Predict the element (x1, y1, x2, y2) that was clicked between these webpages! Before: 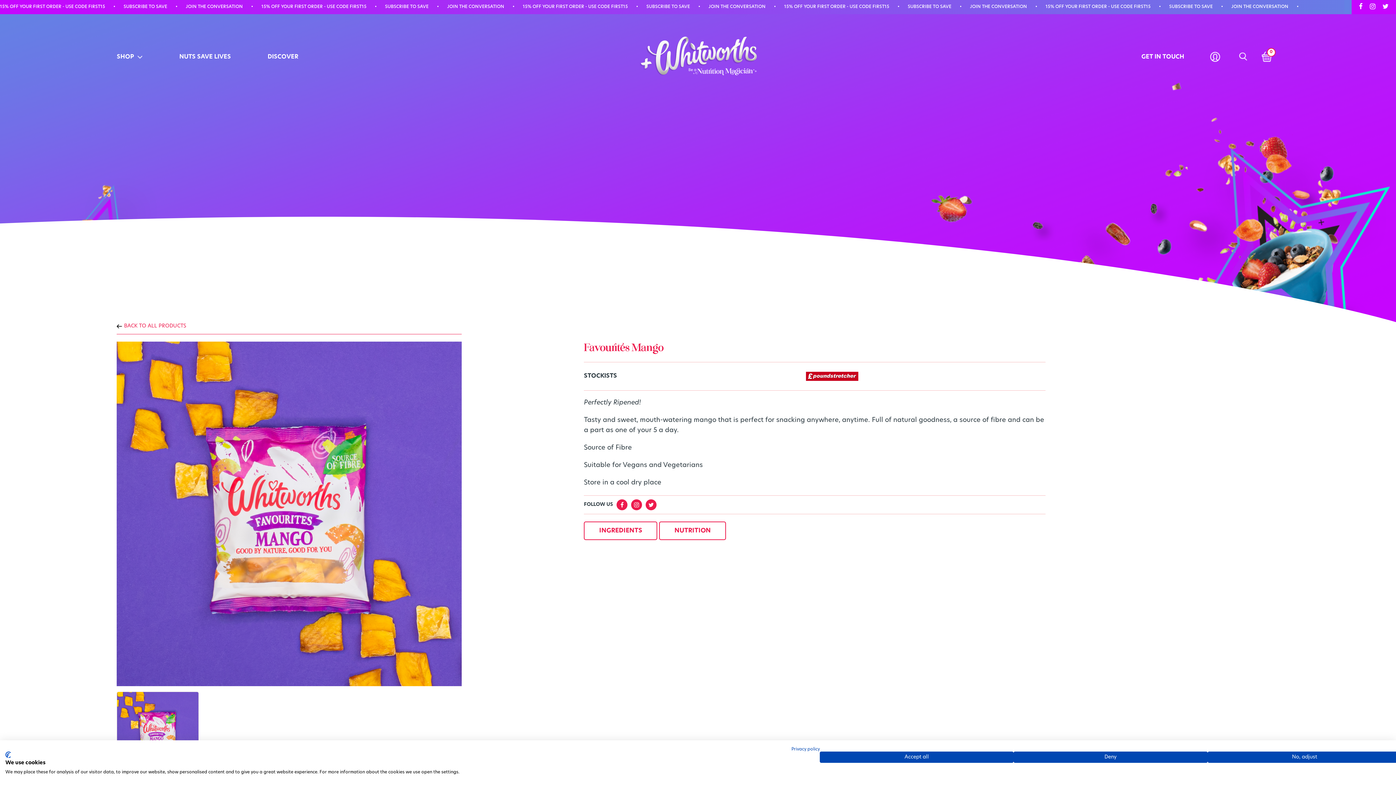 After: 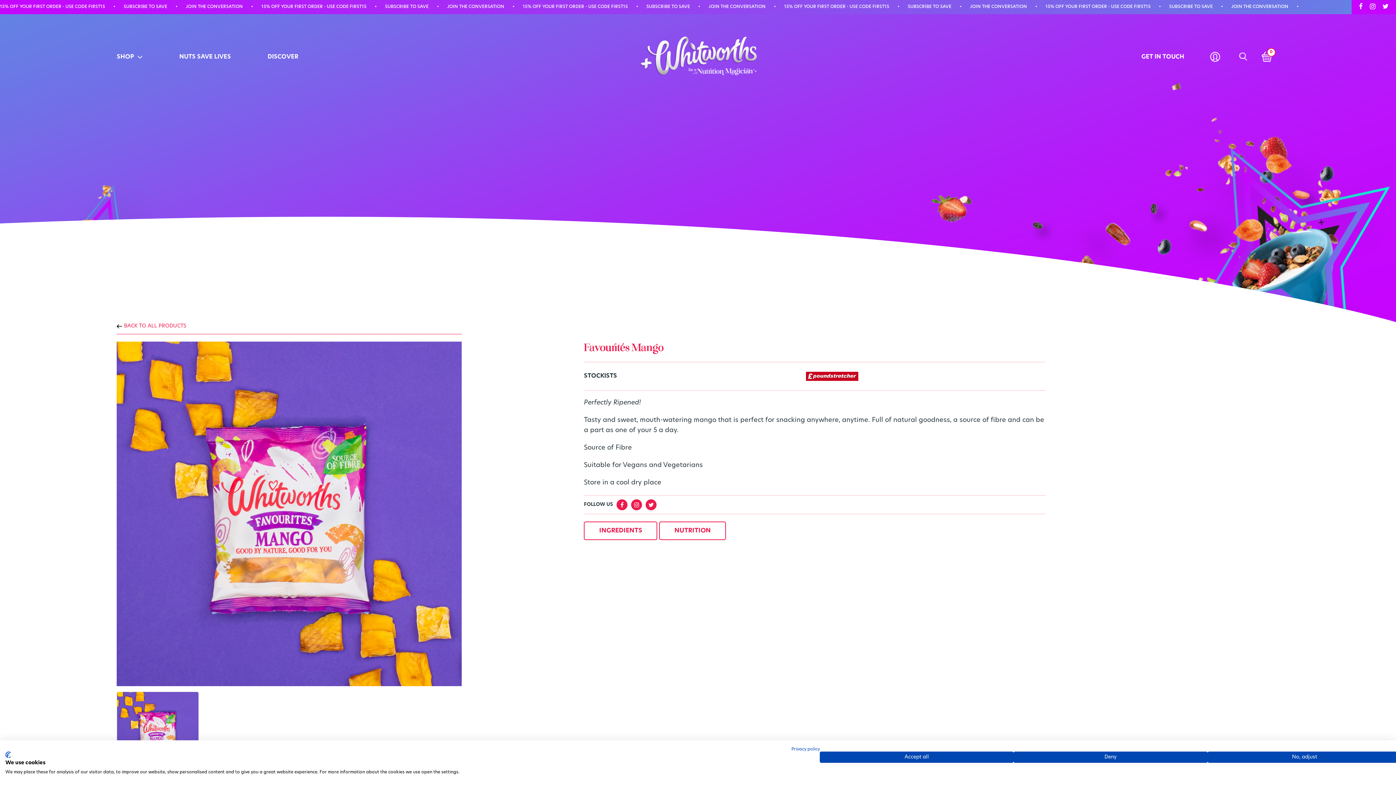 Action: bbox: (1382, 2, 1389, 12)